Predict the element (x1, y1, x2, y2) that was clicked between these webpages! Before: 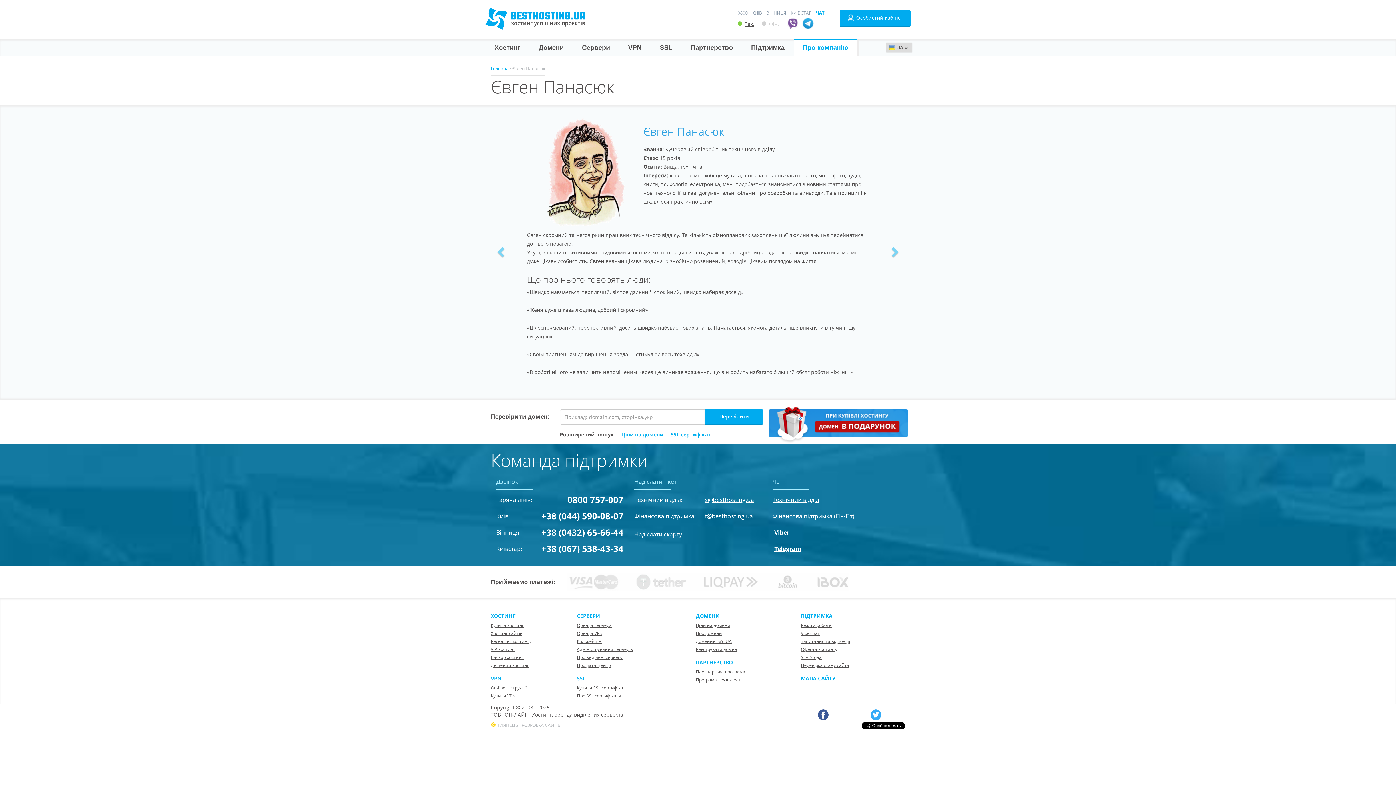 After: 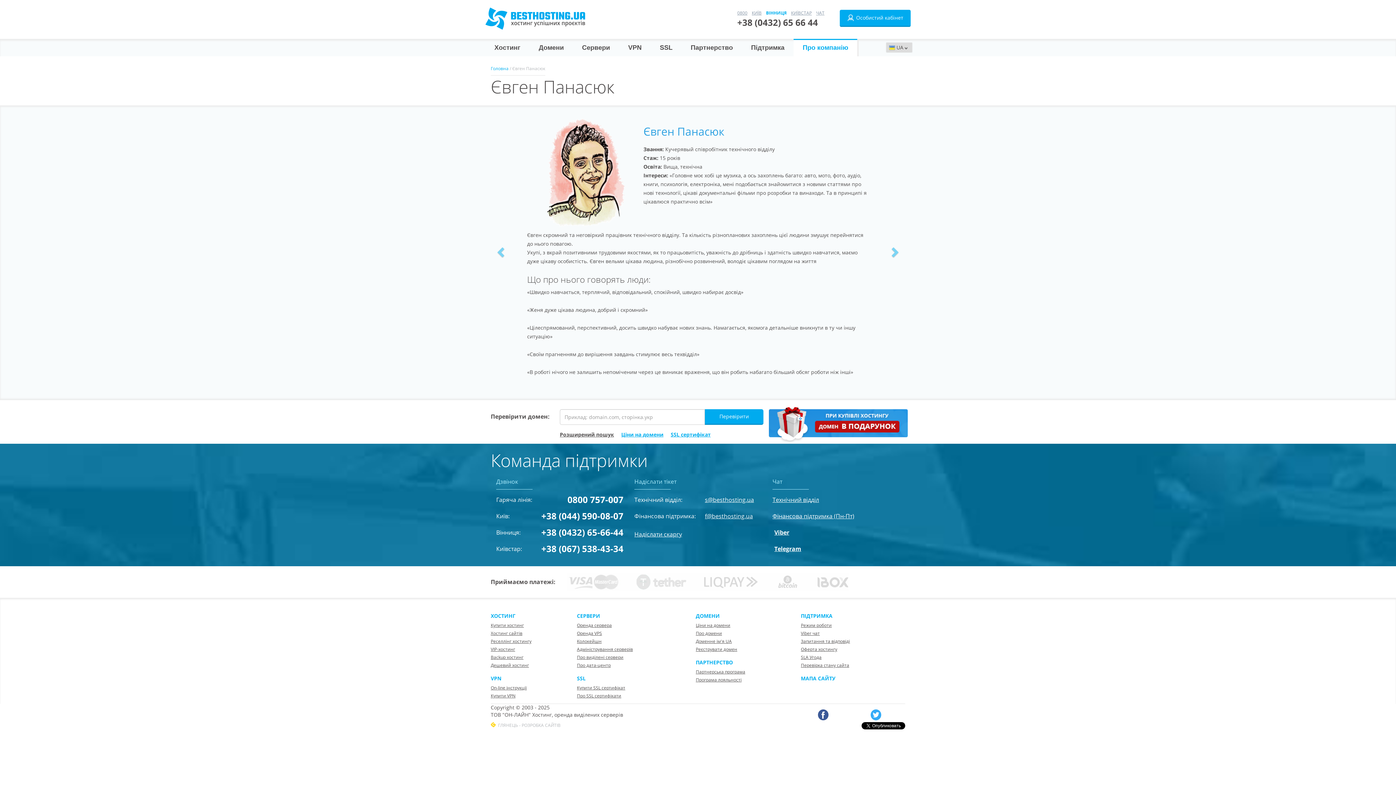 Action: label: ВІННИЦЯ bbox: (766, 9, 786, 16)